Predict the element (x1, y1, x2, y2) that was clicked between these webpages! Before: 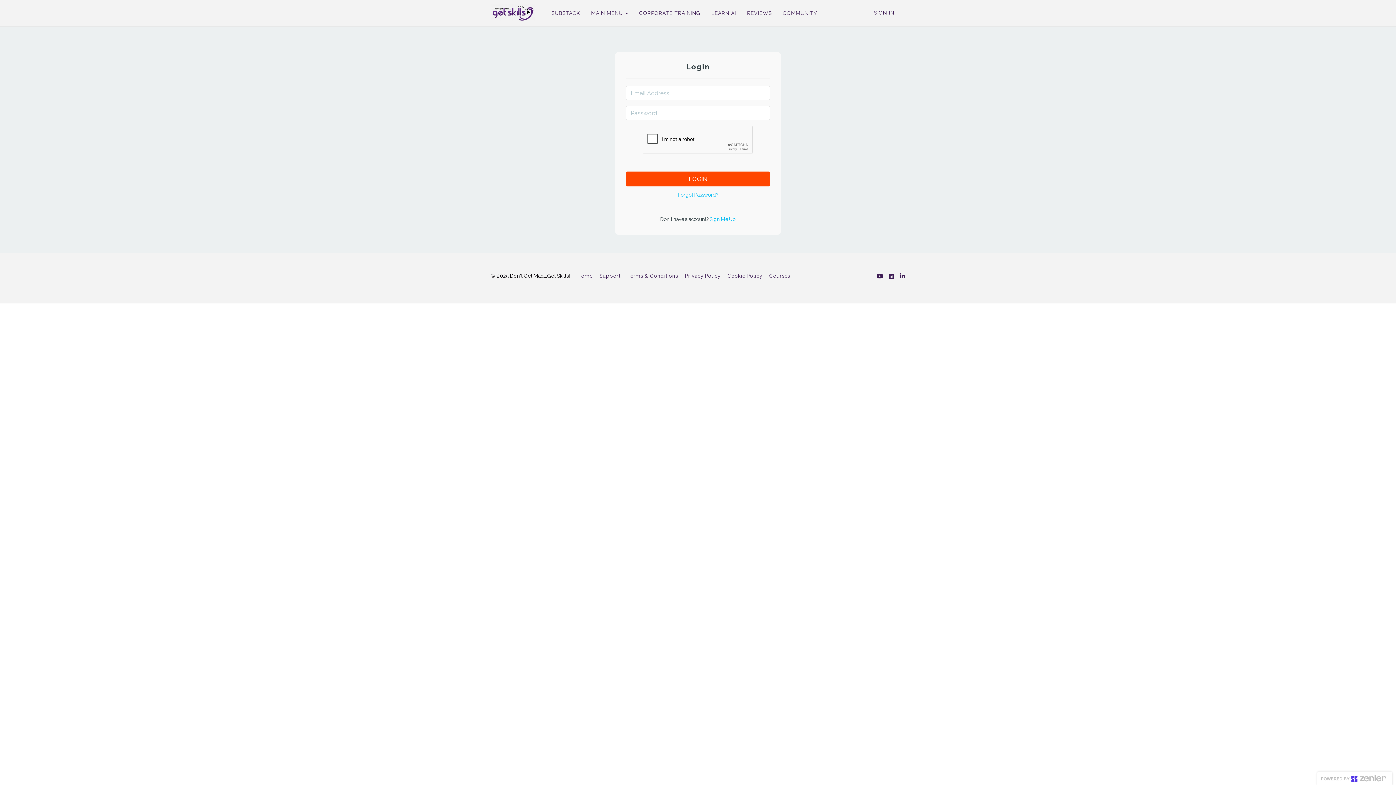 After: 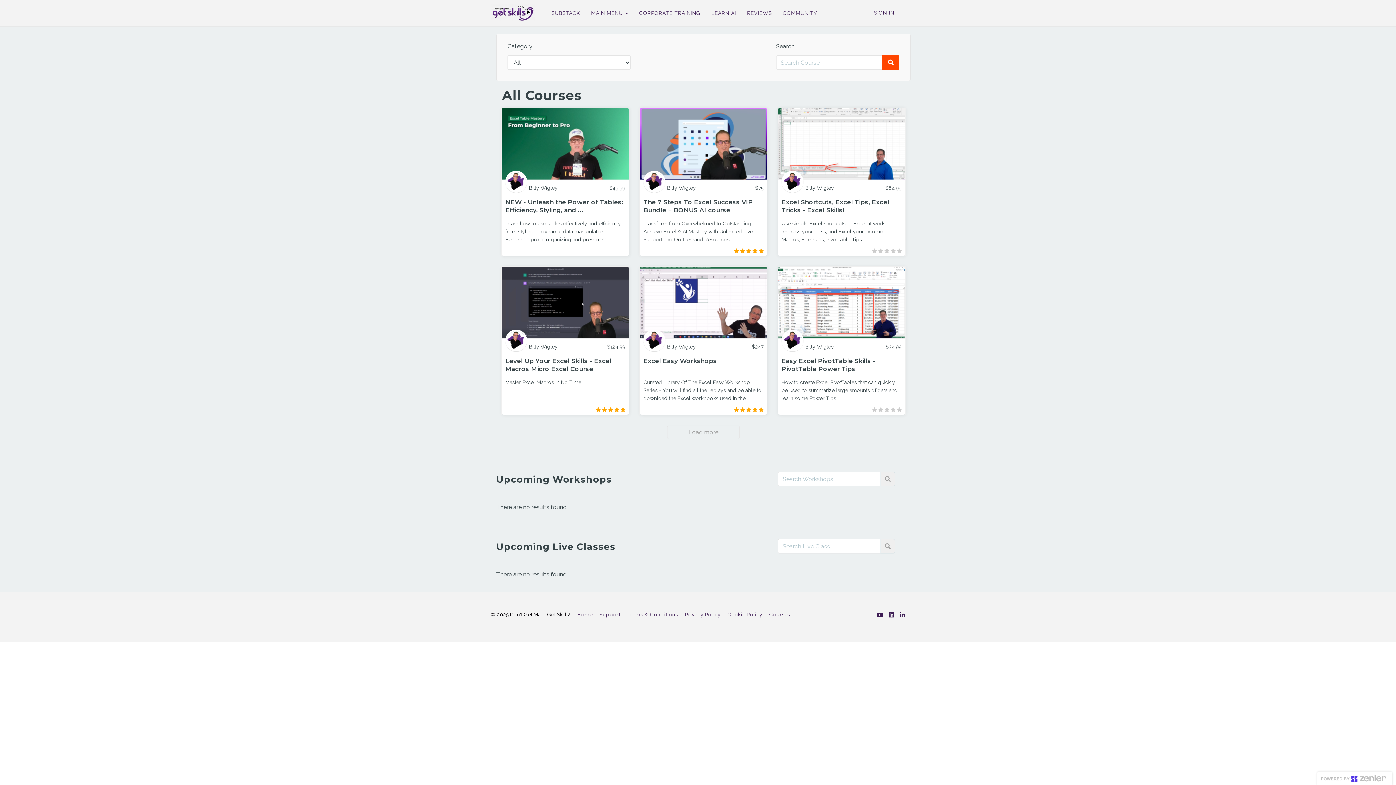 Action: label: Courses bbox: (769, 273, 790, 278)